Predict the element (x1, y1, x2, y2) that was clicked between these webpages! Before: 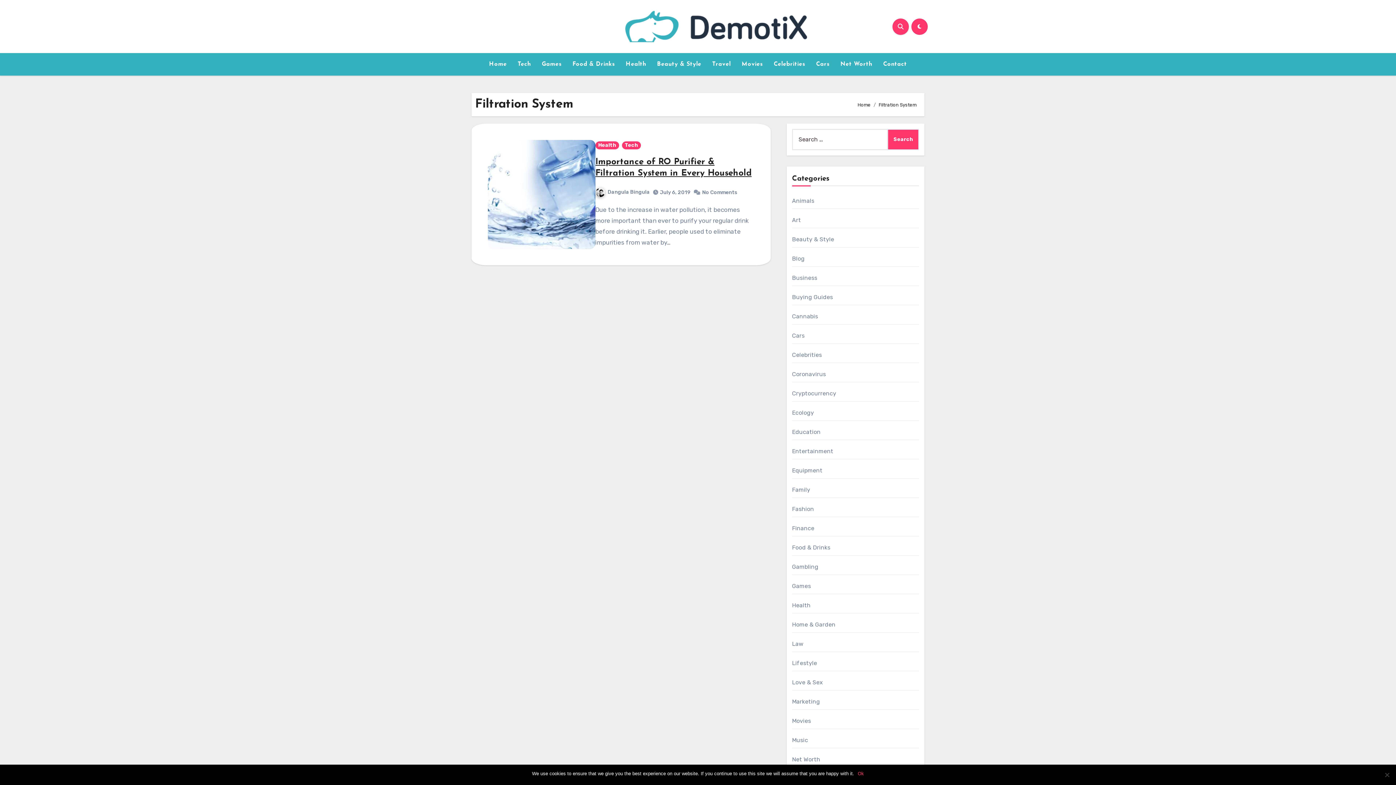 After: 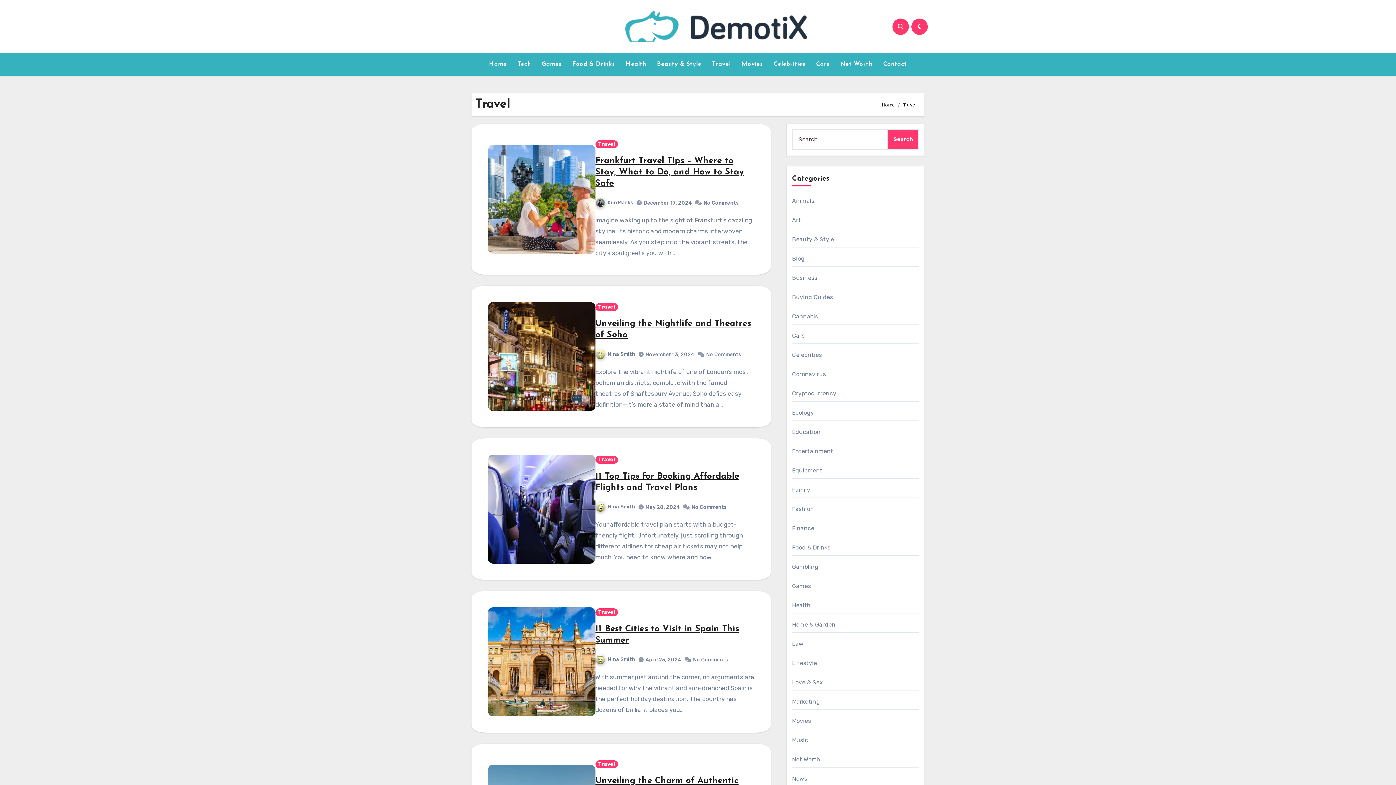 Action: bbox: (707, 56, 736, 72) label: Travel